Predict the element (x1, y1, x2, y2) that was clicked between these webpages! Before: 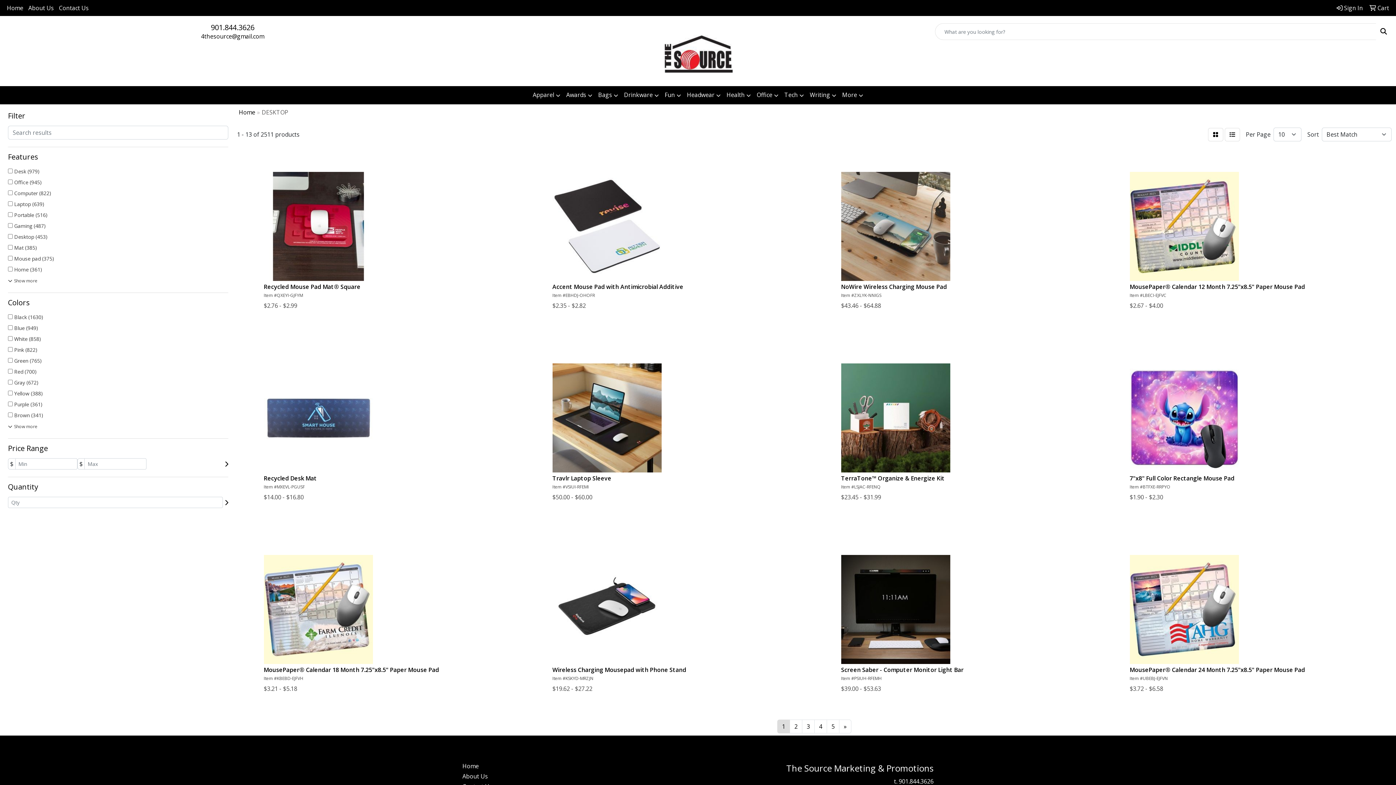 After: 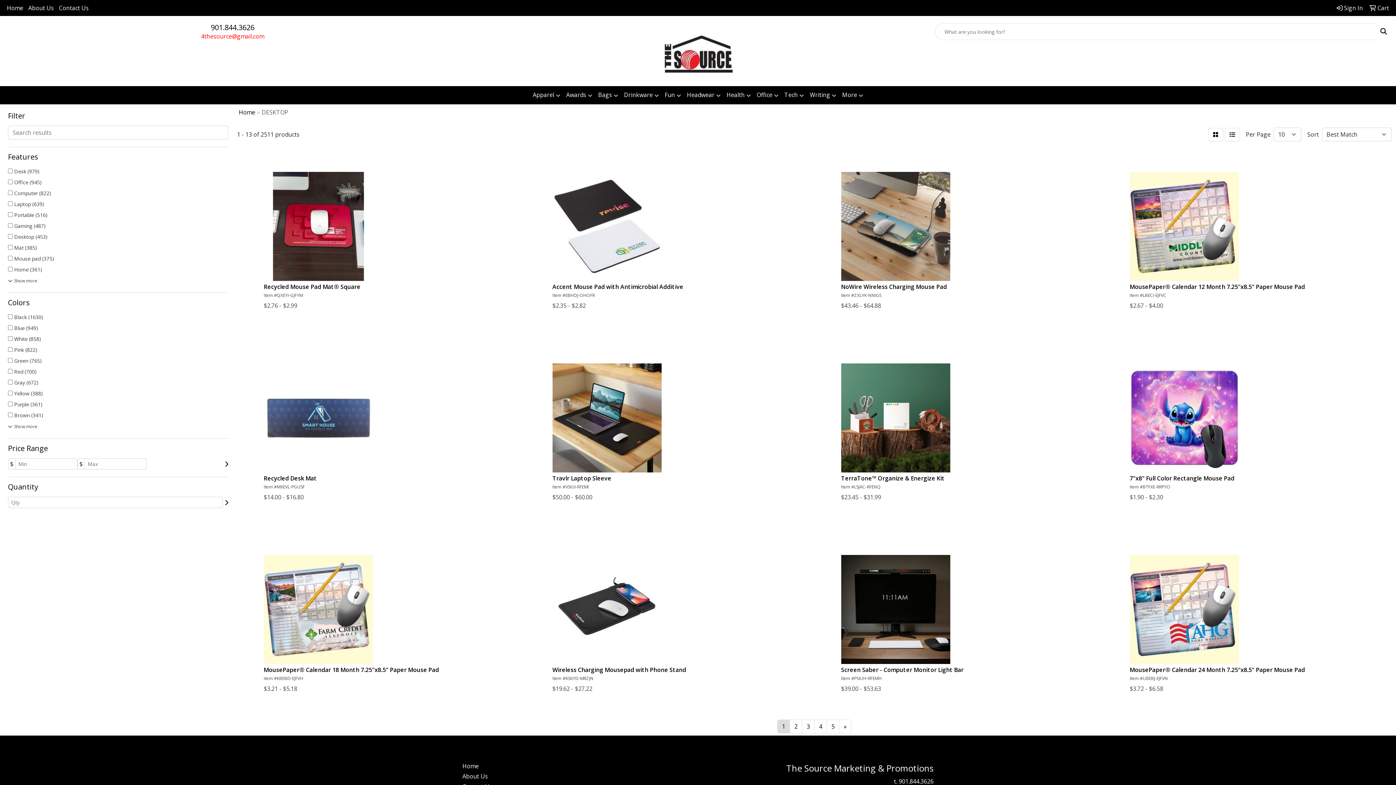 Action: bbox: (201, 32, 264, 40) label: 4thesource@gmail.com